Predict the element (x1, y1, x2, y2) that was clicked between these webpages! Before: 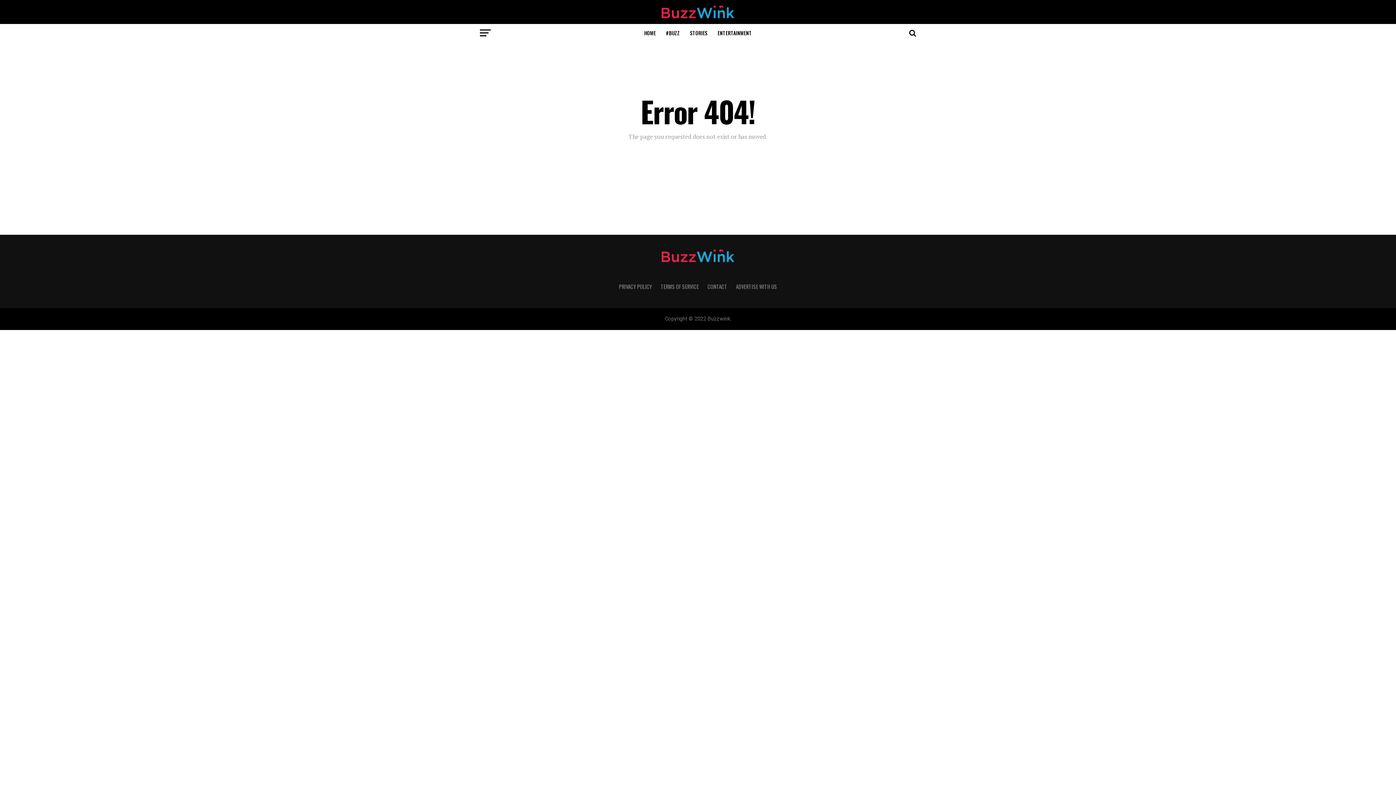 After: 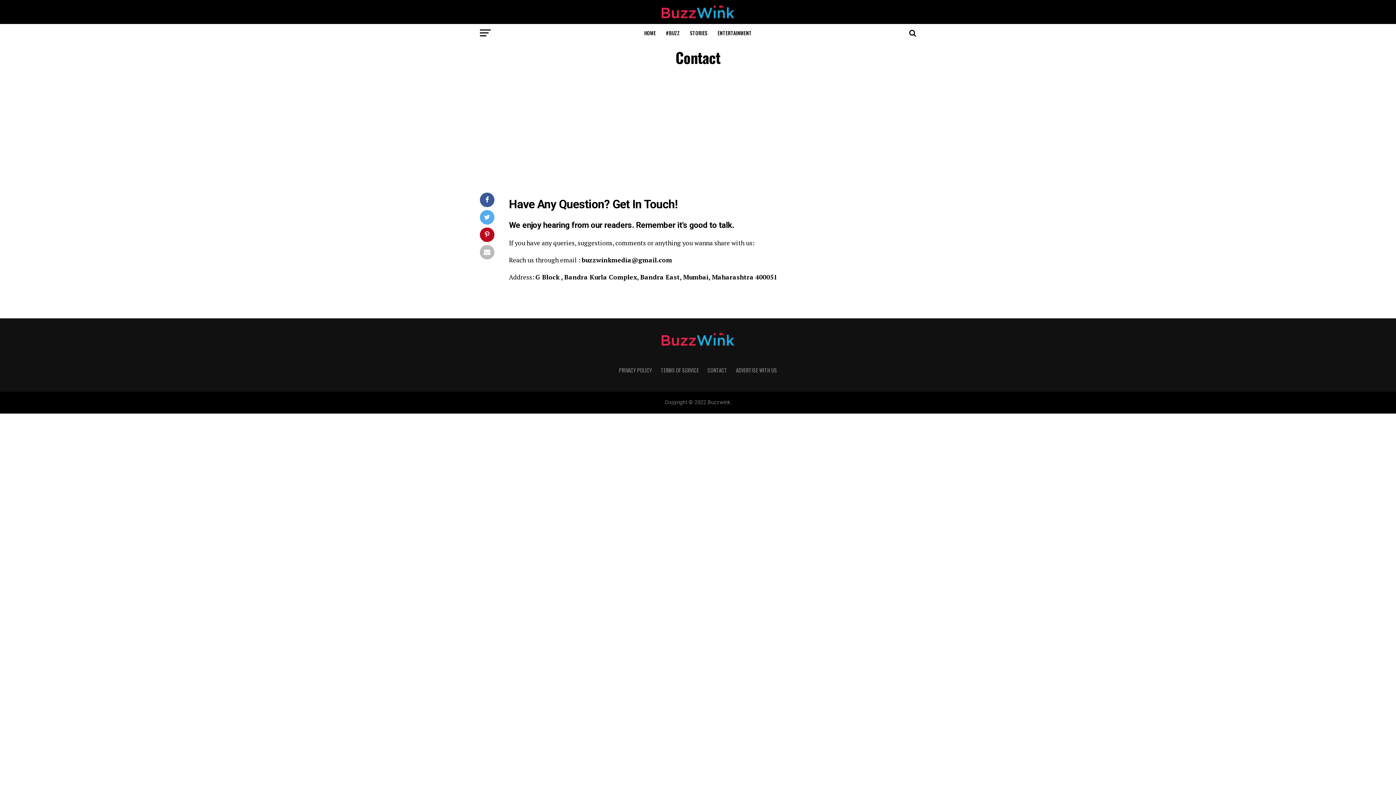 Action: label: CONTACT bbox: (707, 282, 727, 290)